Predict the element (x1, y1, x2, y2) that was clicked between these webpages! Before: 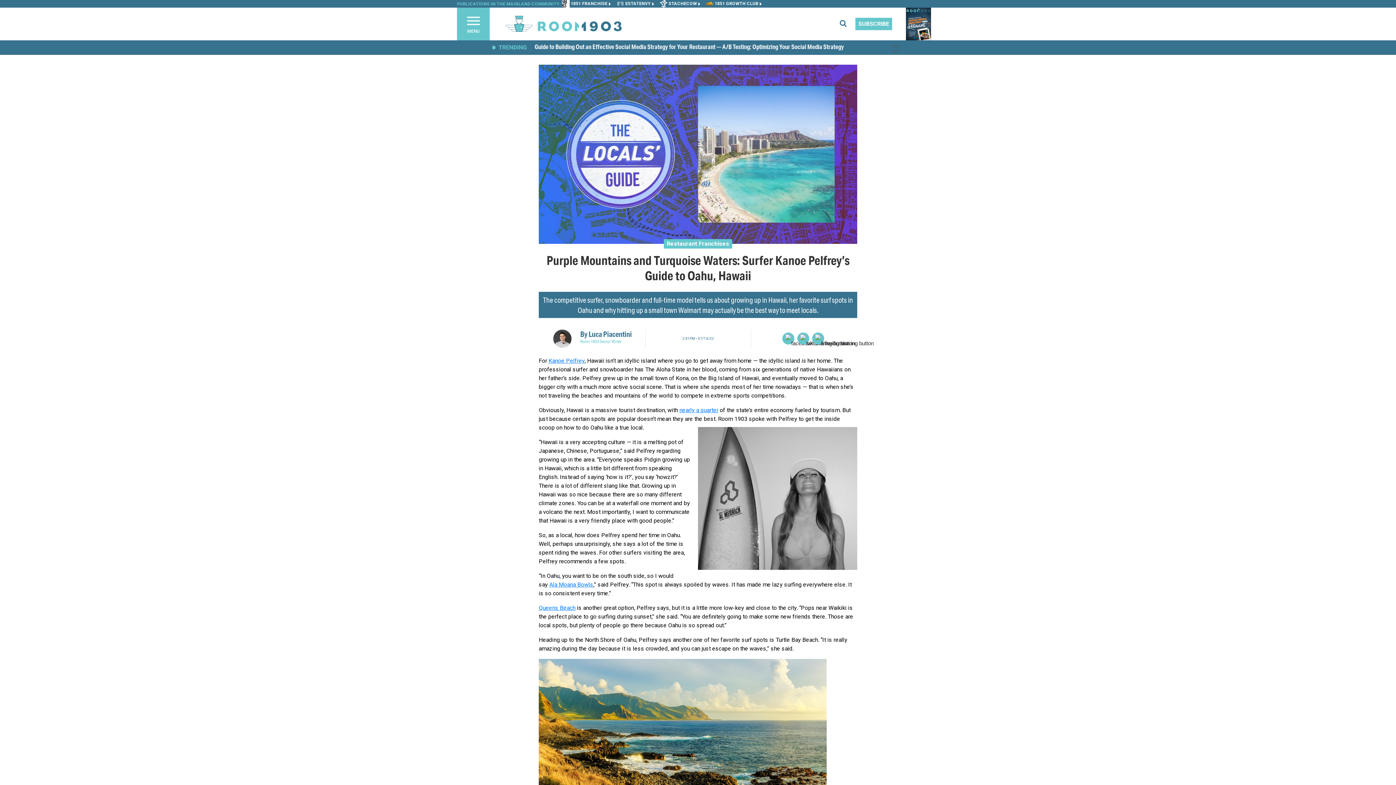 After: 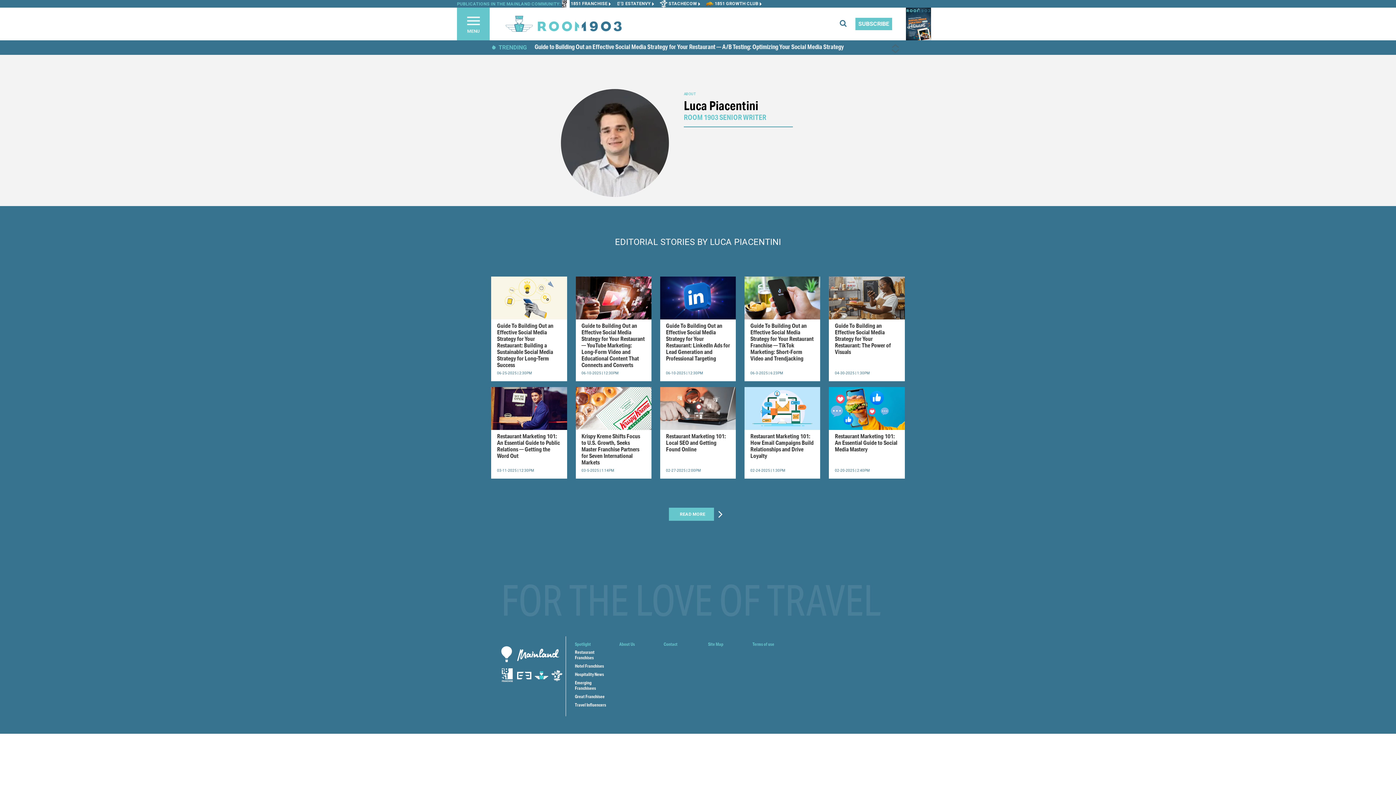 Action: label: By Luca Piacentini

Room 1903 Senior Writer bbox: (580, 329, 632, 347)